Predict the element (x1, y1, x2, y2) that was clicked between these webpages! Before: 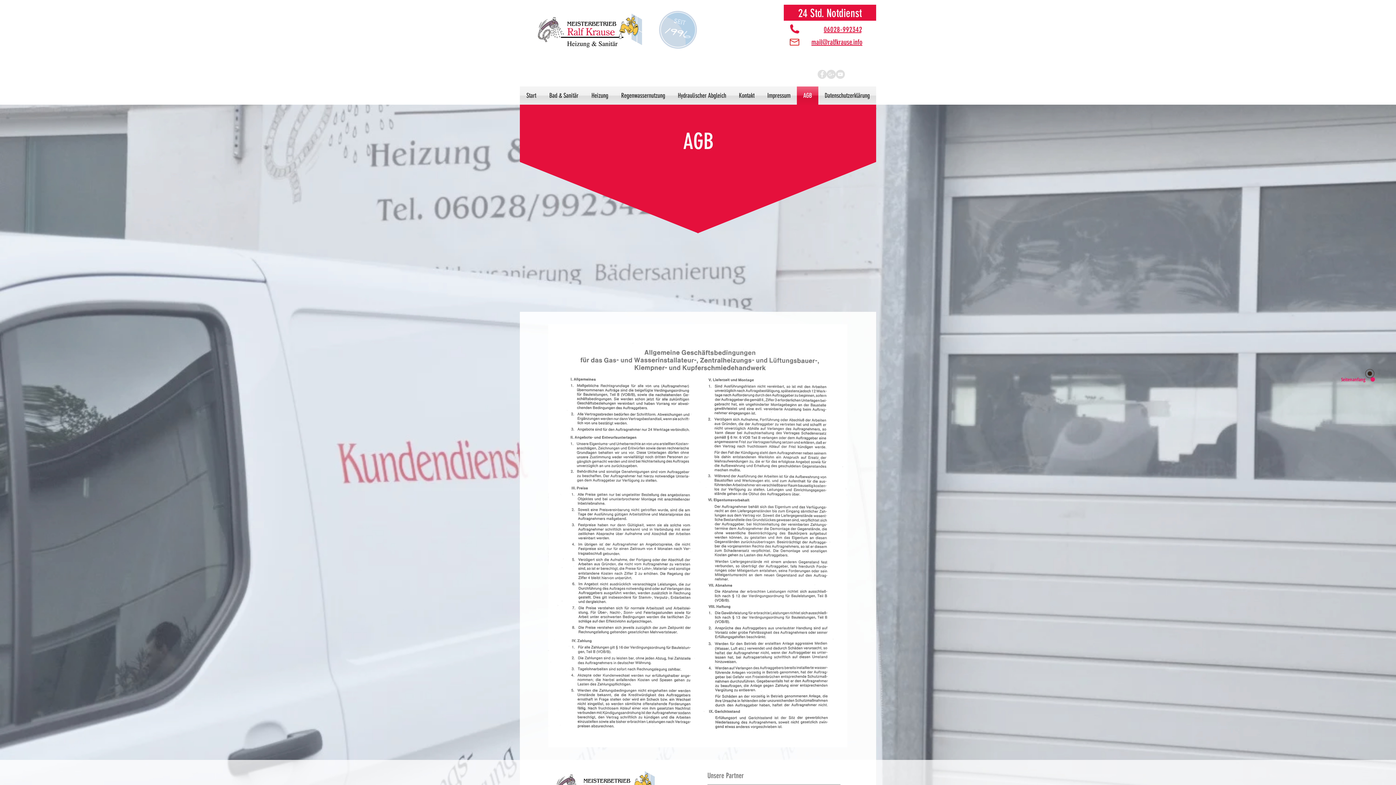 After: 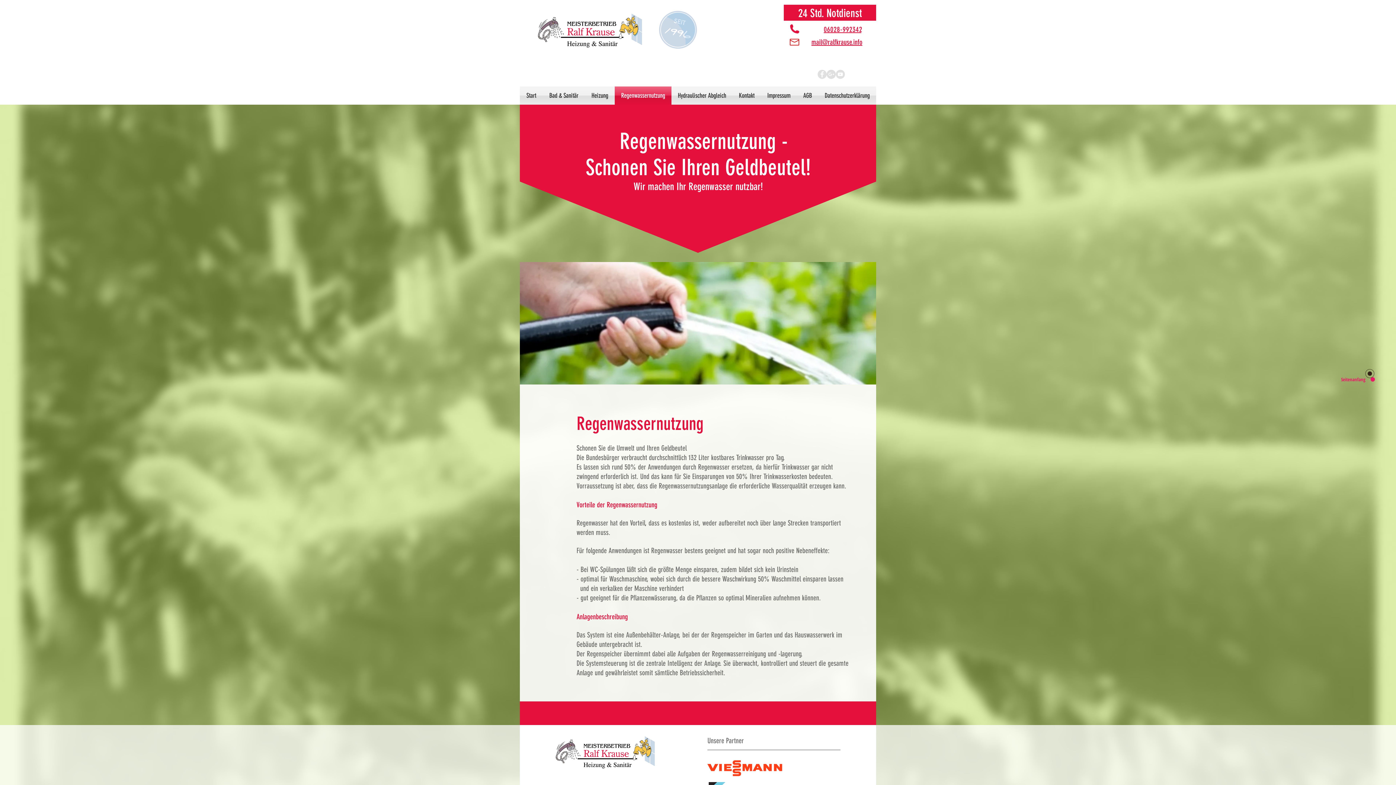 Action: label: Regenwassernutzung bbox: (614, 86, 671, 104)